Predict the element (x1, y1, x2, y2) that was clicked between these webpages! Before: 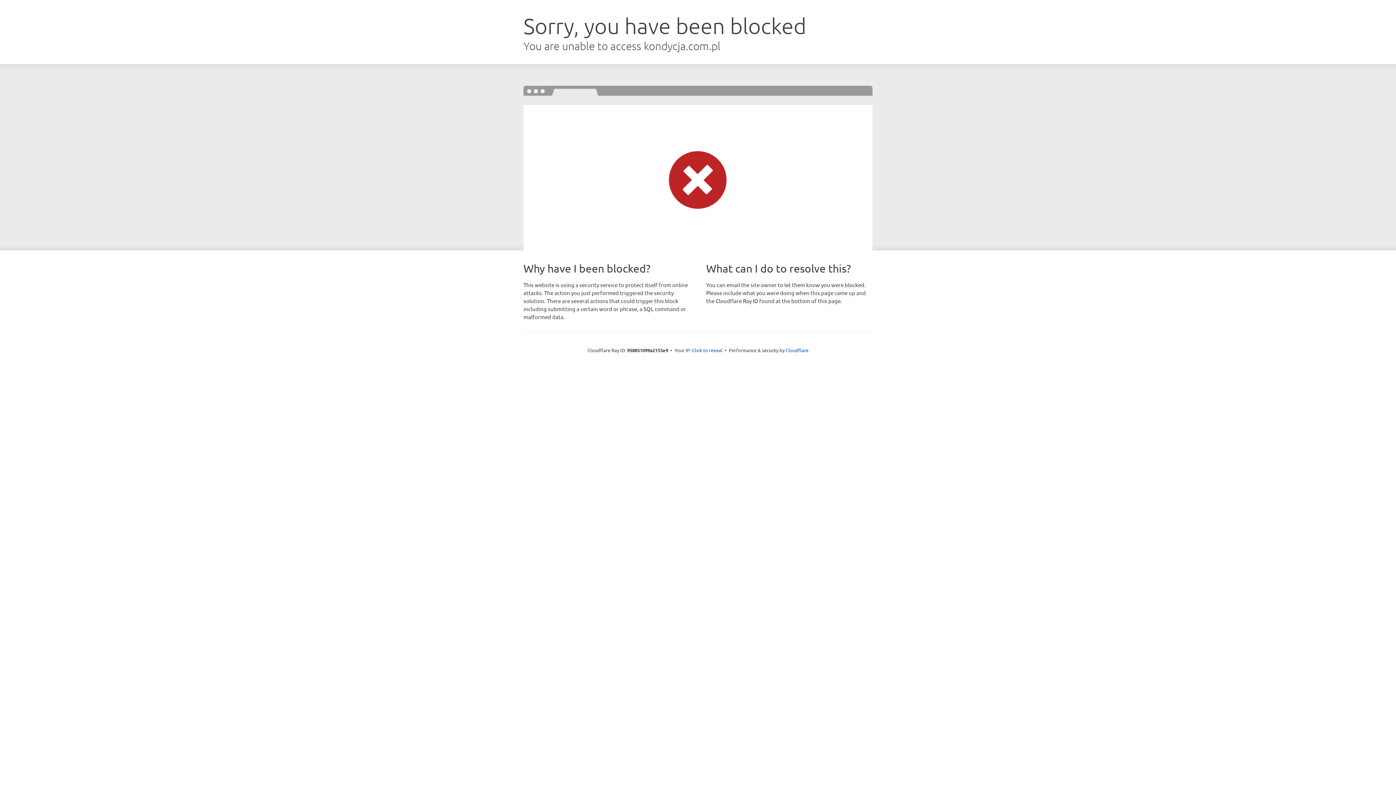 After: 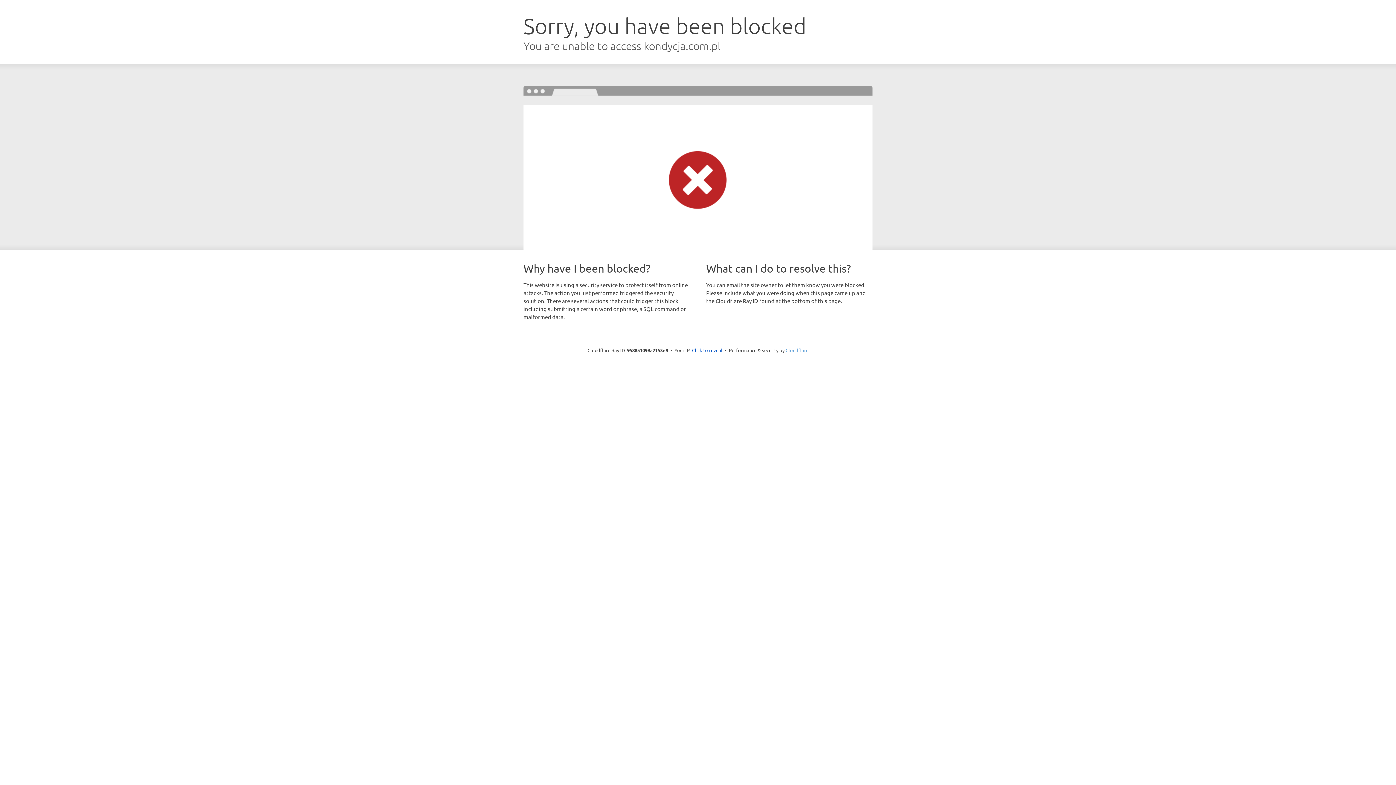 Action: label: Cloudflare bbox: (785, 347, 808, 353)